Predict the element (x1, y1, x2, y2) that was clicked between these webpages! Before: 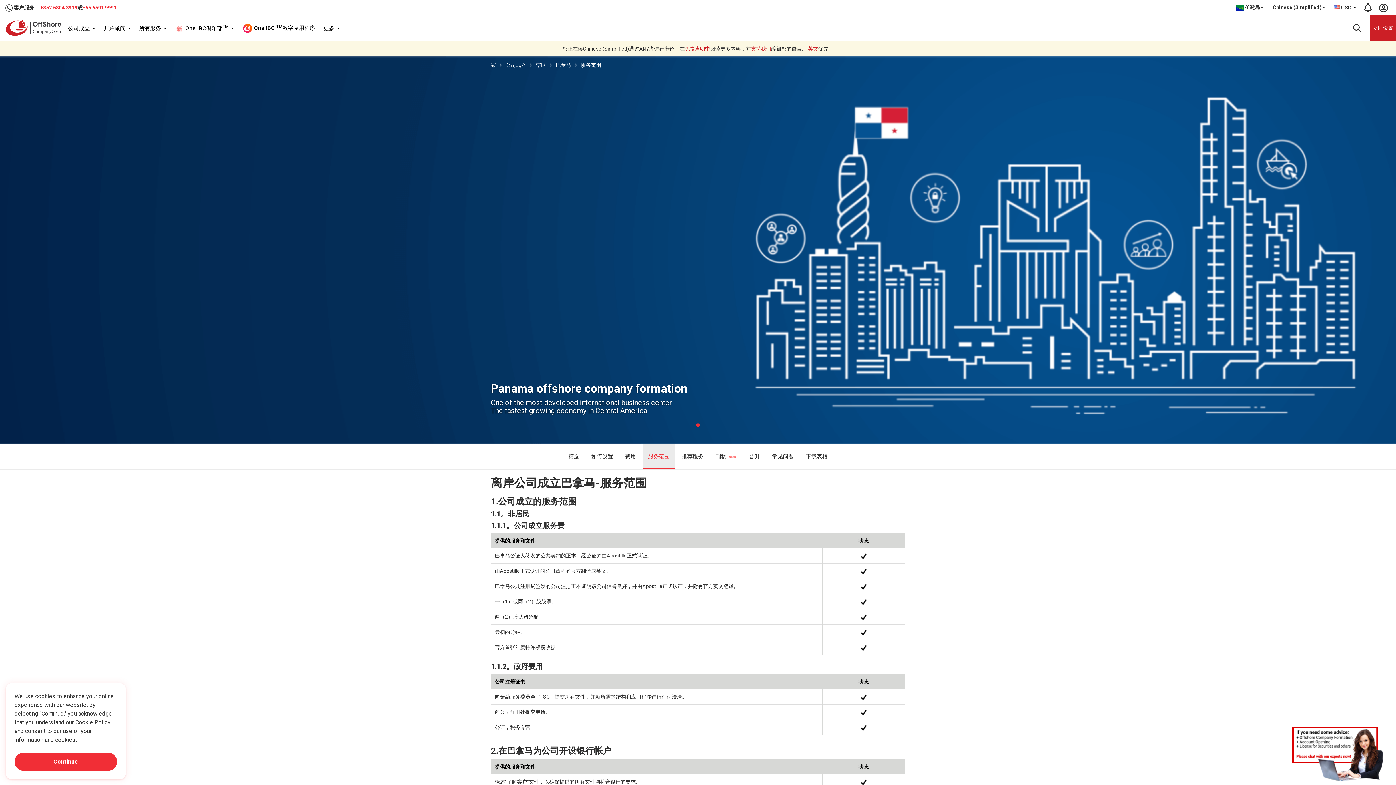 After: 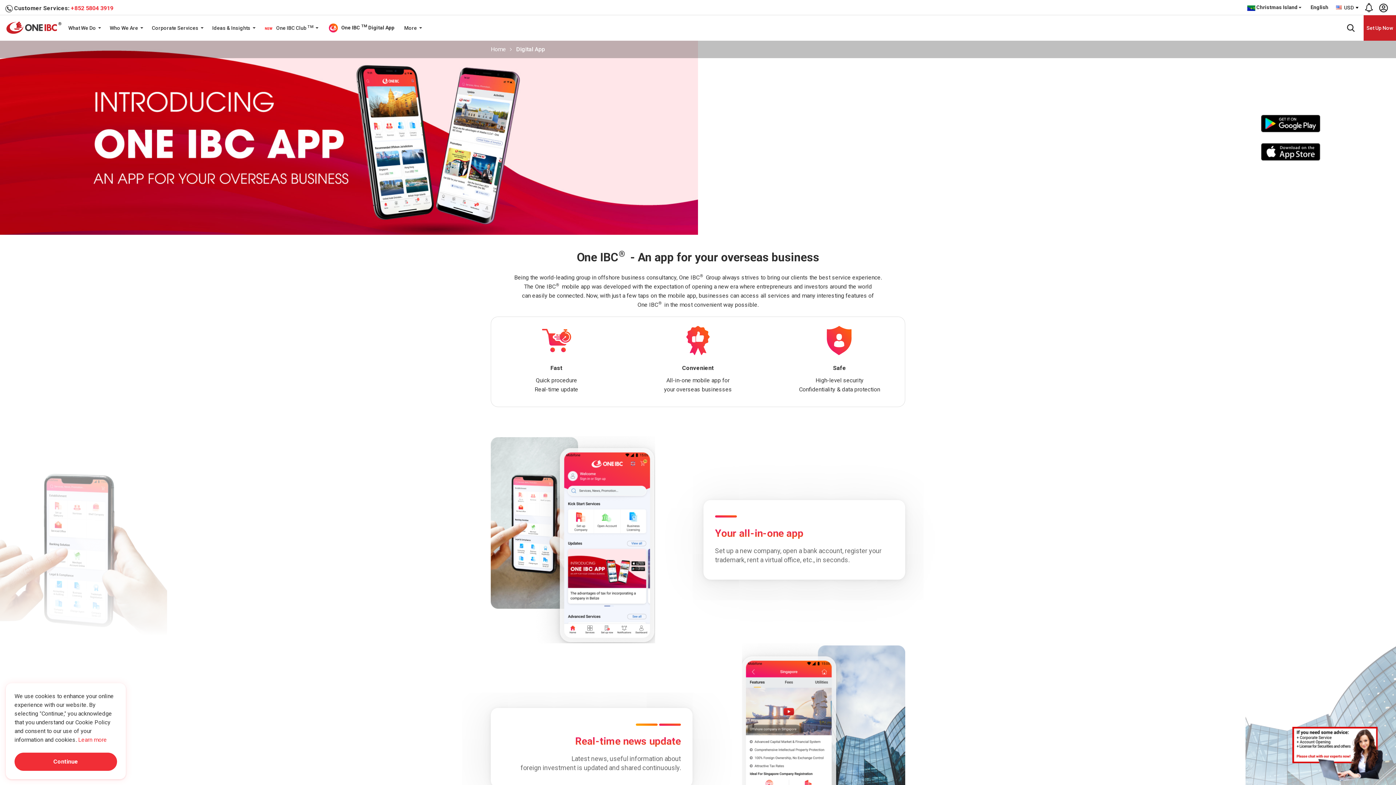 Action: label:  One IBC TM数字应用程序 bbox: (238, 15, 318, 40)